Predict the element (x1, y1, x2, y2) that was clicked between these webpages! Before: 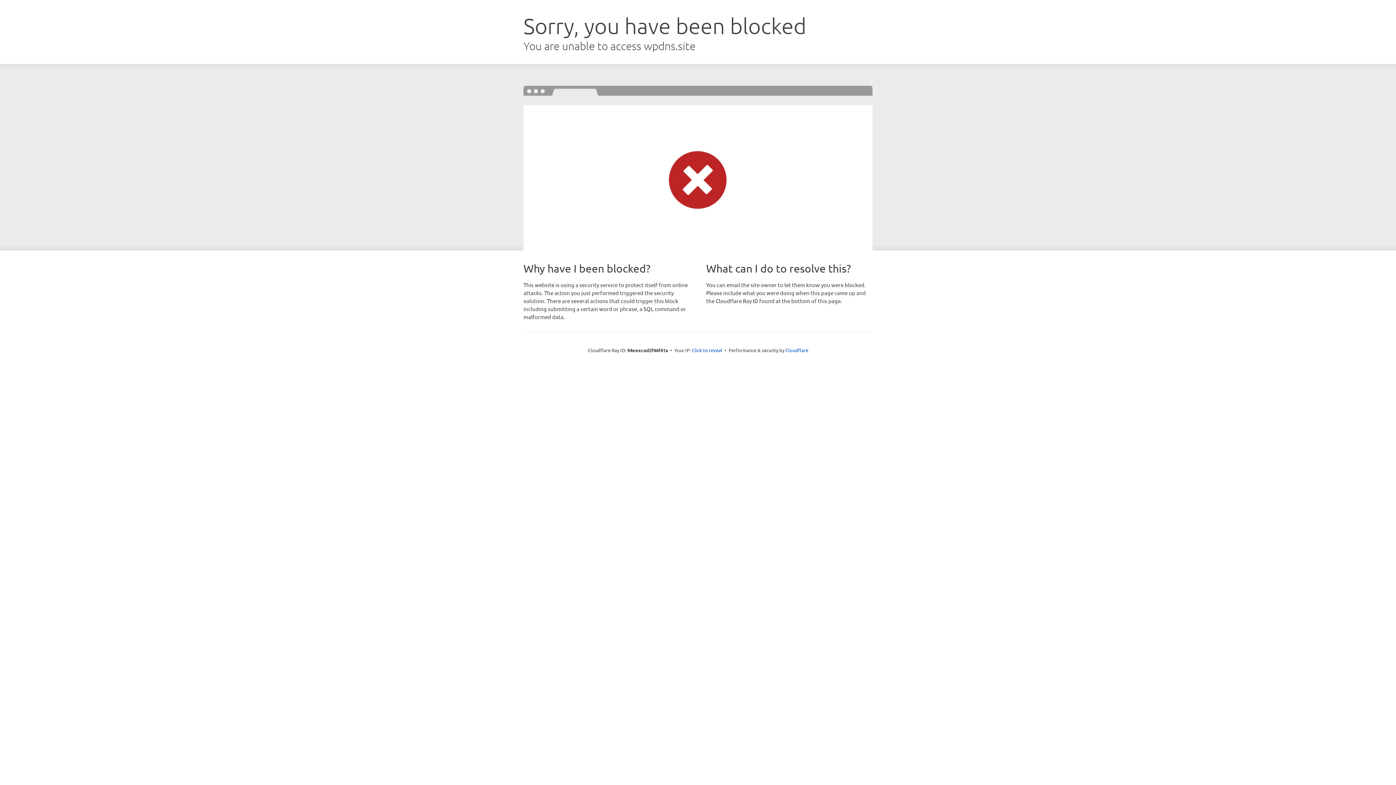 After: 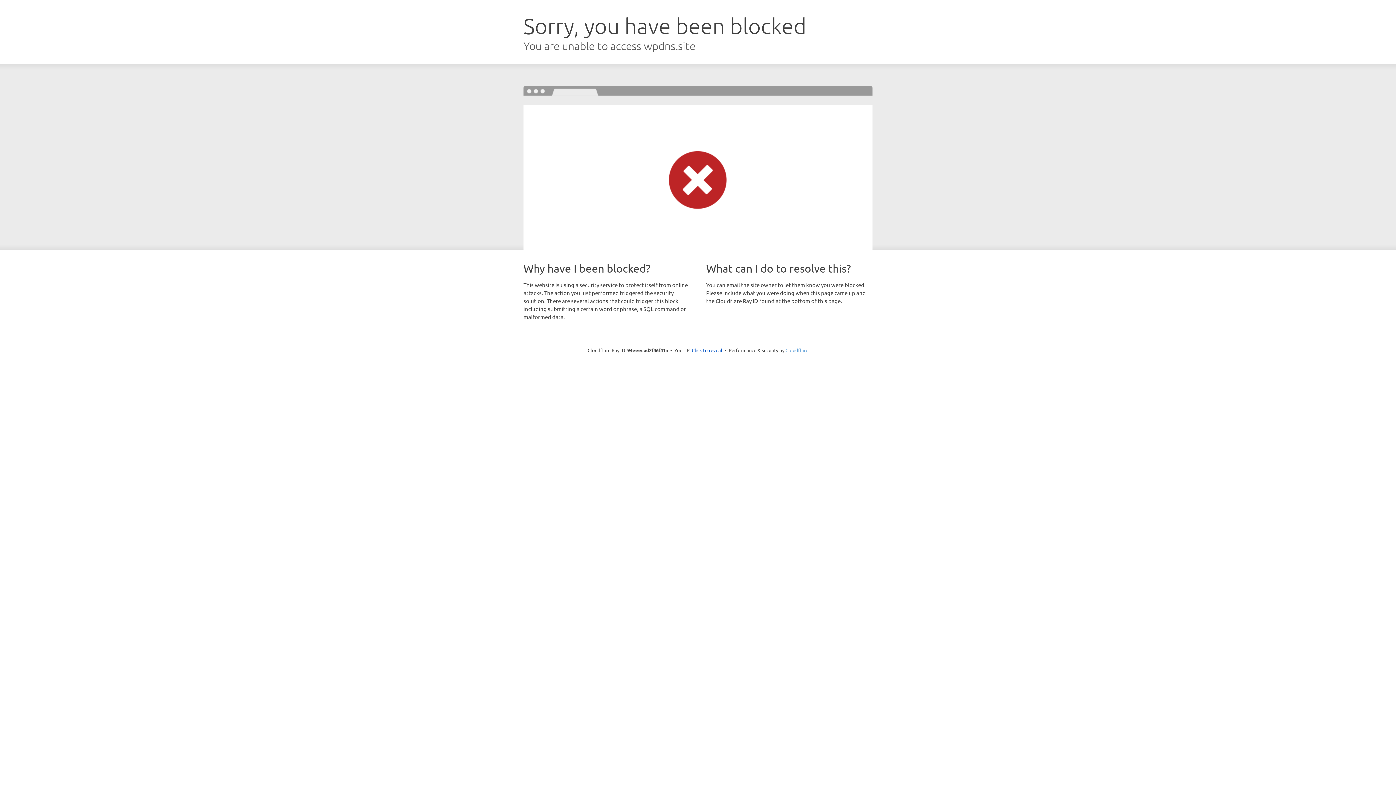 Action: label: Cloudflare bbox: (785, 347, 808, 353)